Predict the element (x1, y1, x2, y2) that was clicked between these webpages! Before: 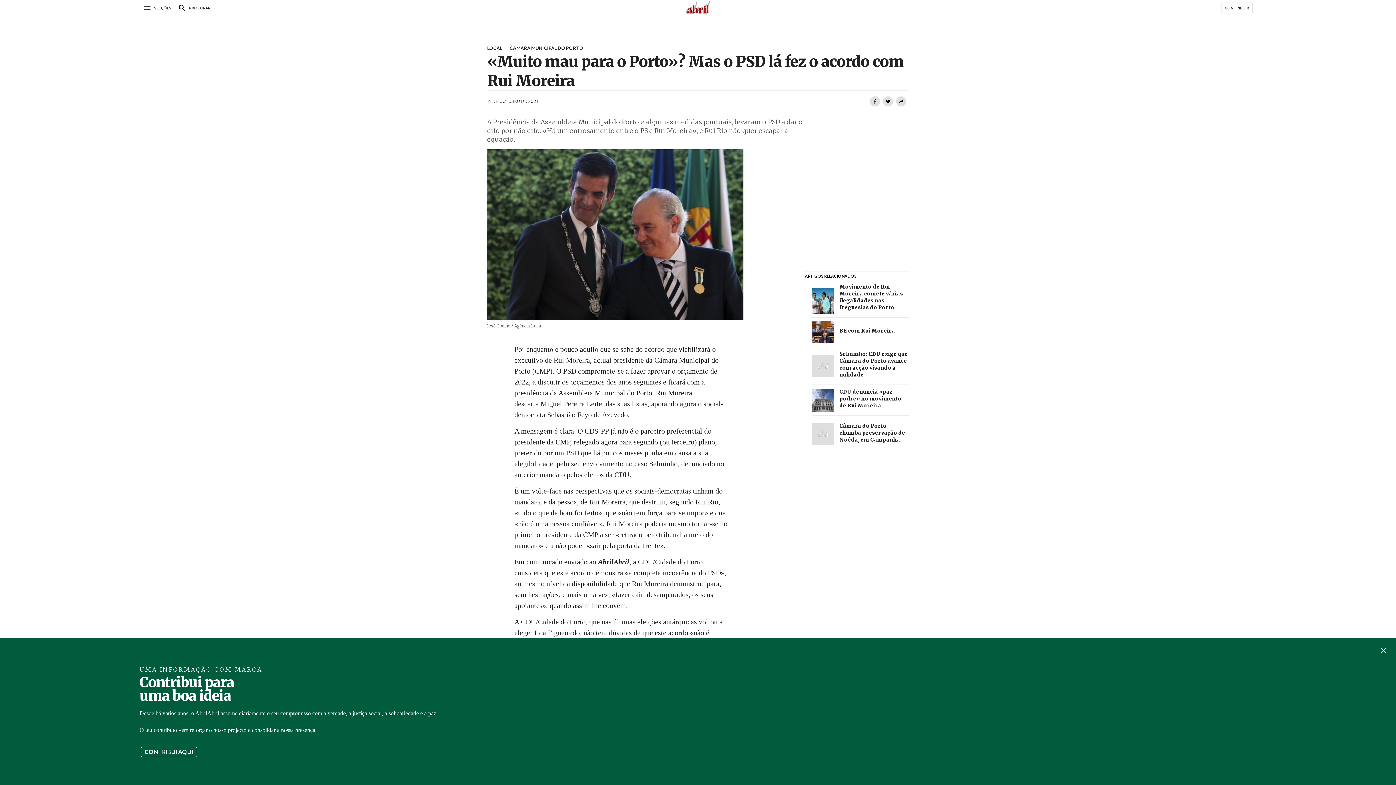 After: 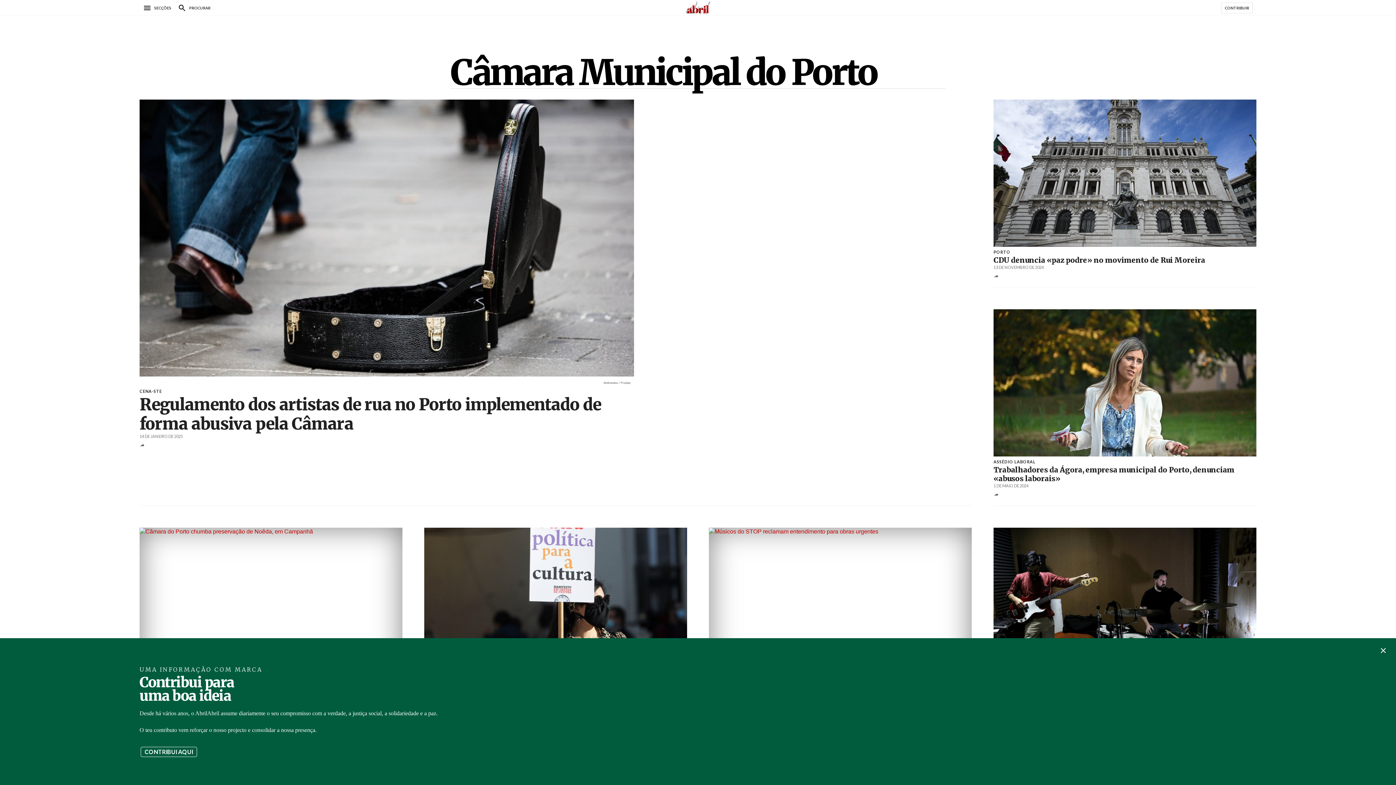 Action: label: CÂMARA MUNICIPAL DO PORTO bbox: (509, 45, 583, 50)